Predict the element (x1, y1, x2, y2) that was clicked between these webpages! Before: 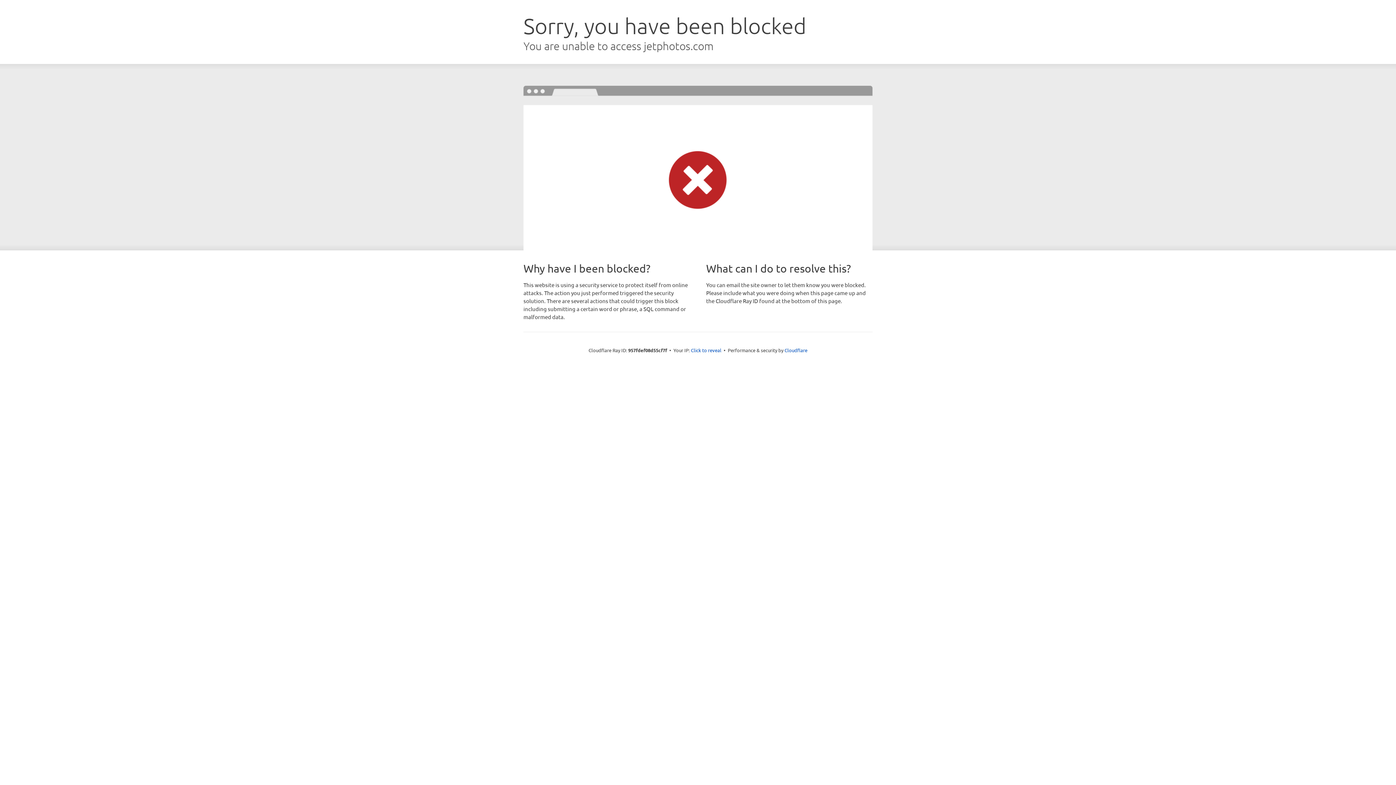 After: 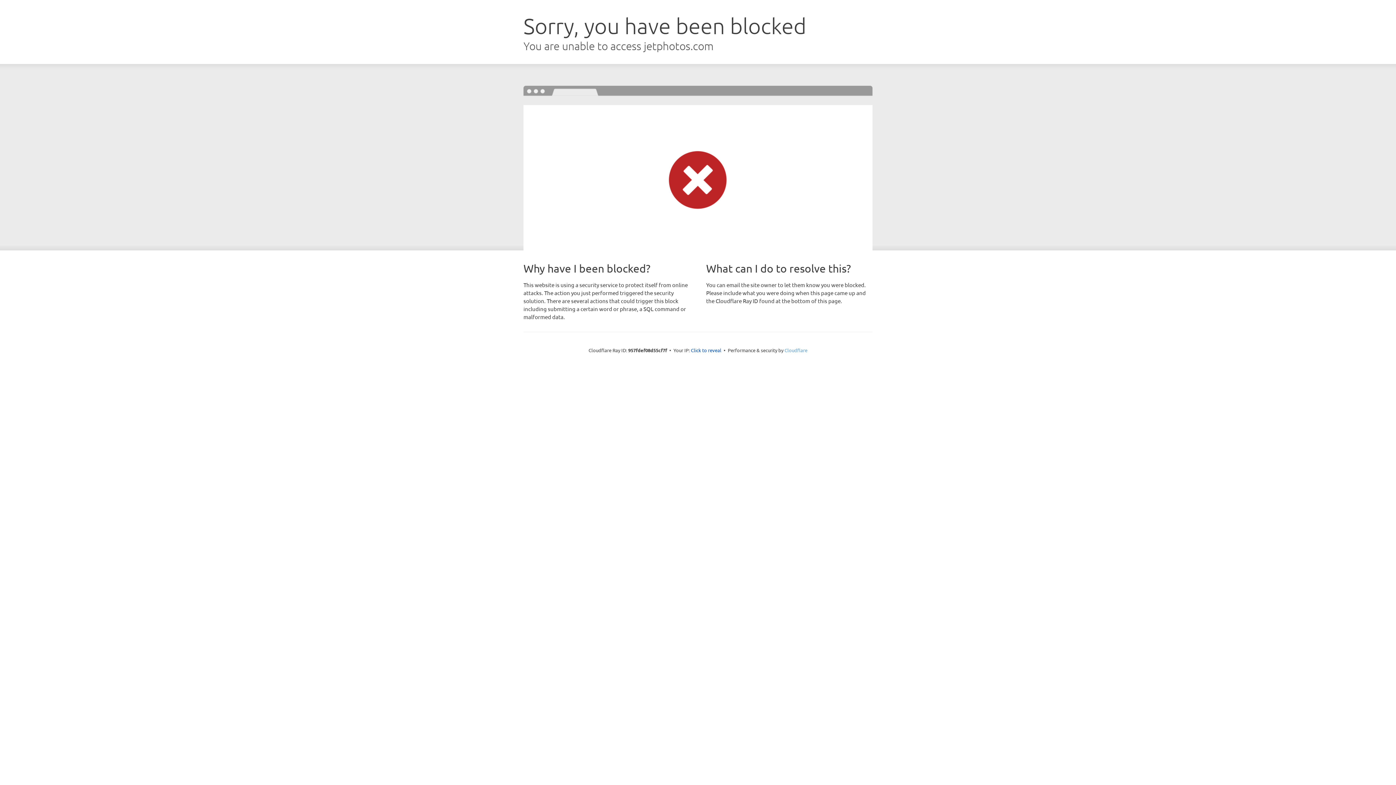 Action: label: Cloudflare bbox: (784, 347, 807, 353)